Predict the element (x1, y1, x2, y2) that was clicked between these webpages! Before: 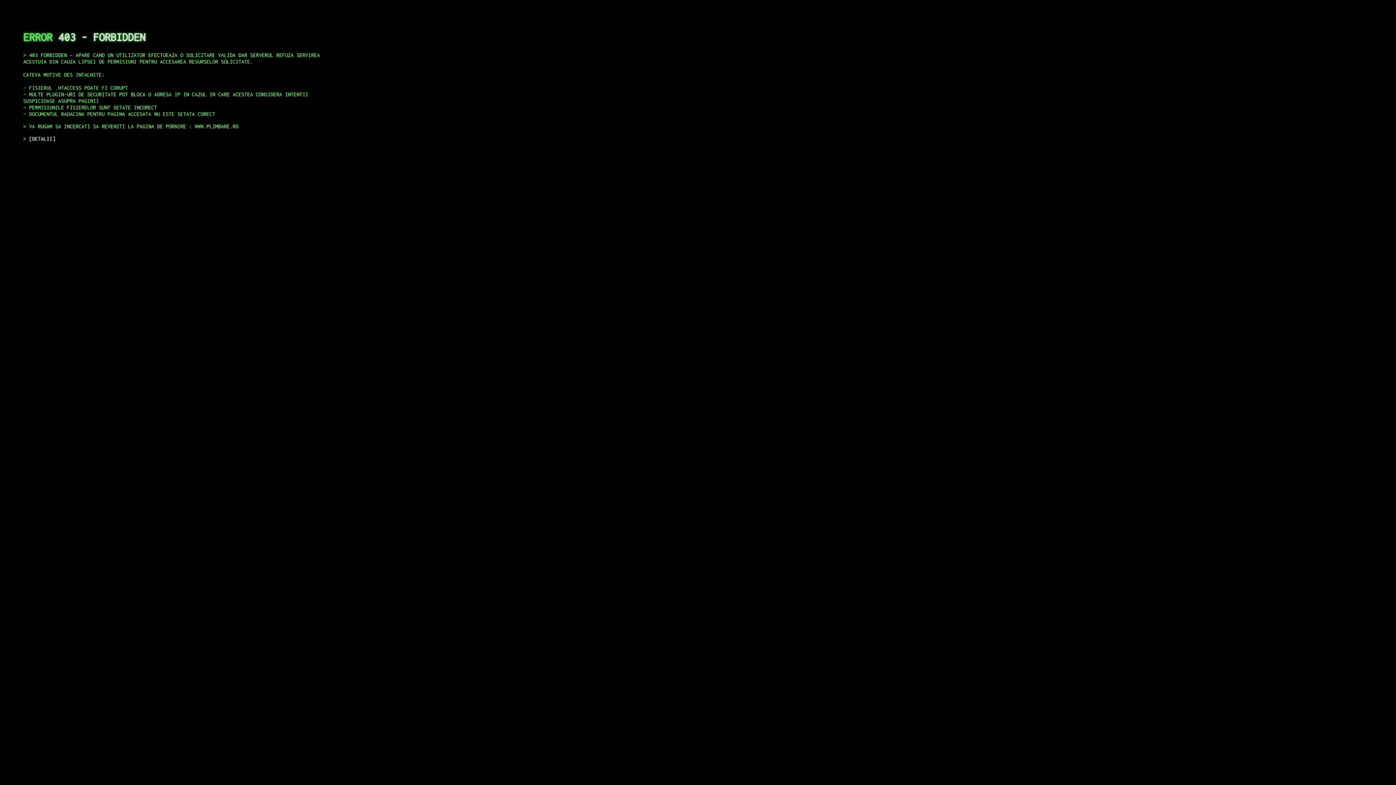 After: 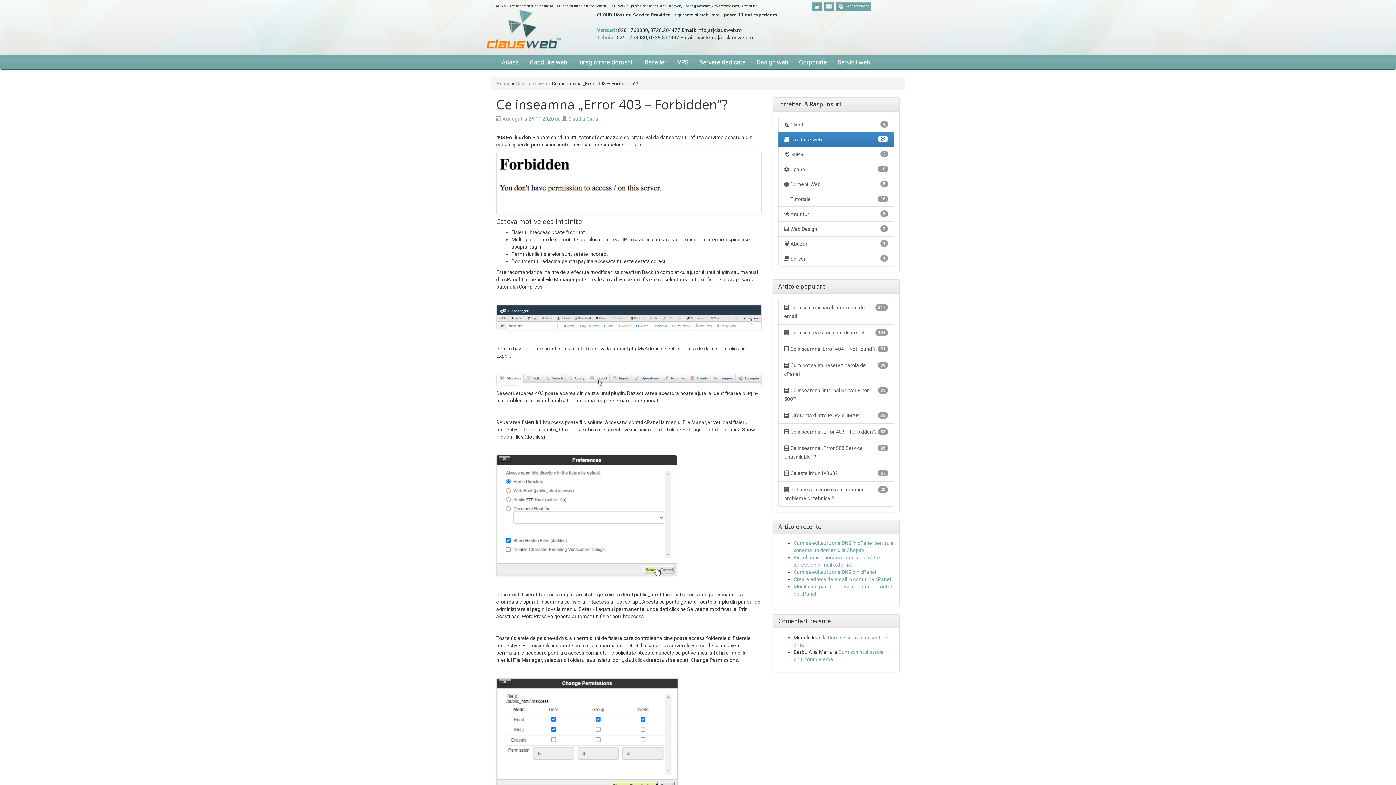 Action: bbox: (29, 135, 55, 141) label: DETALII